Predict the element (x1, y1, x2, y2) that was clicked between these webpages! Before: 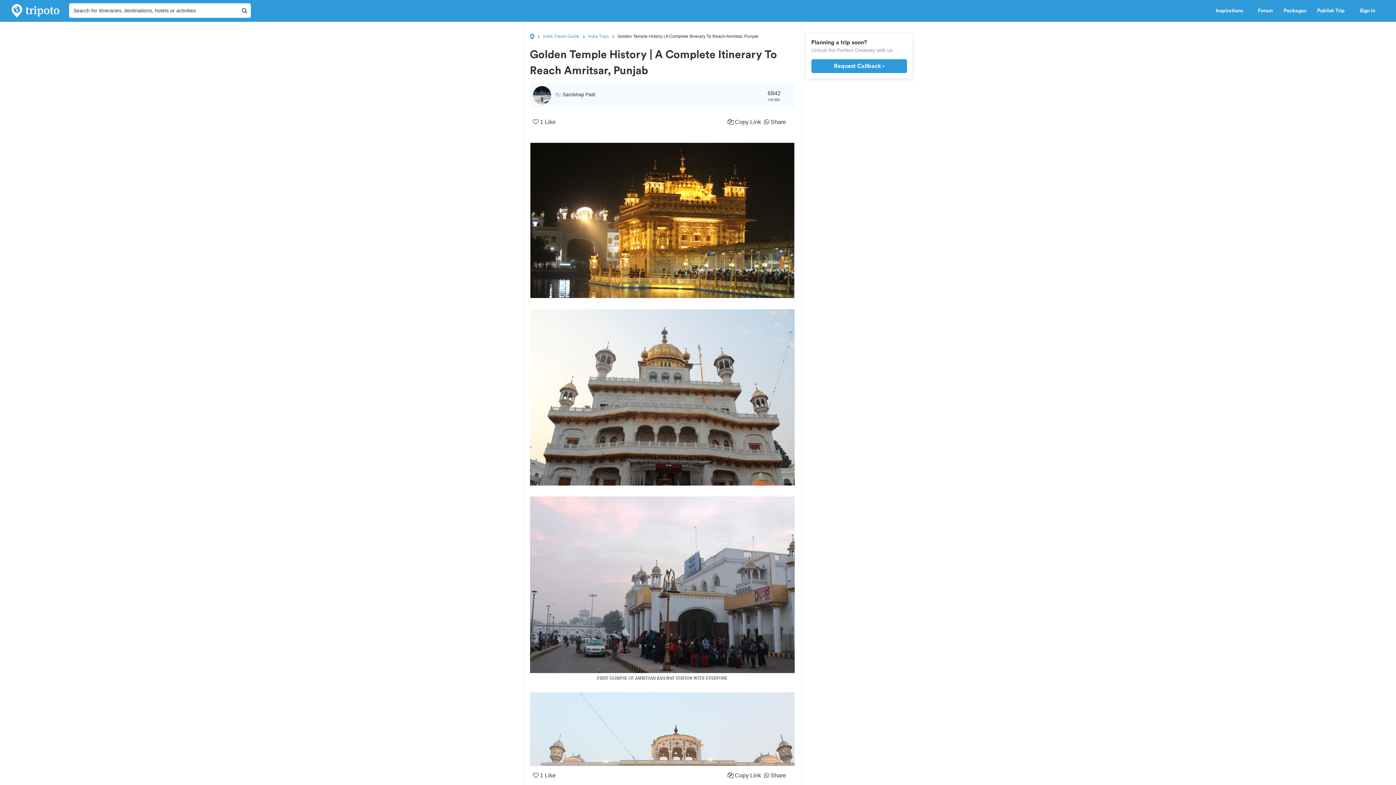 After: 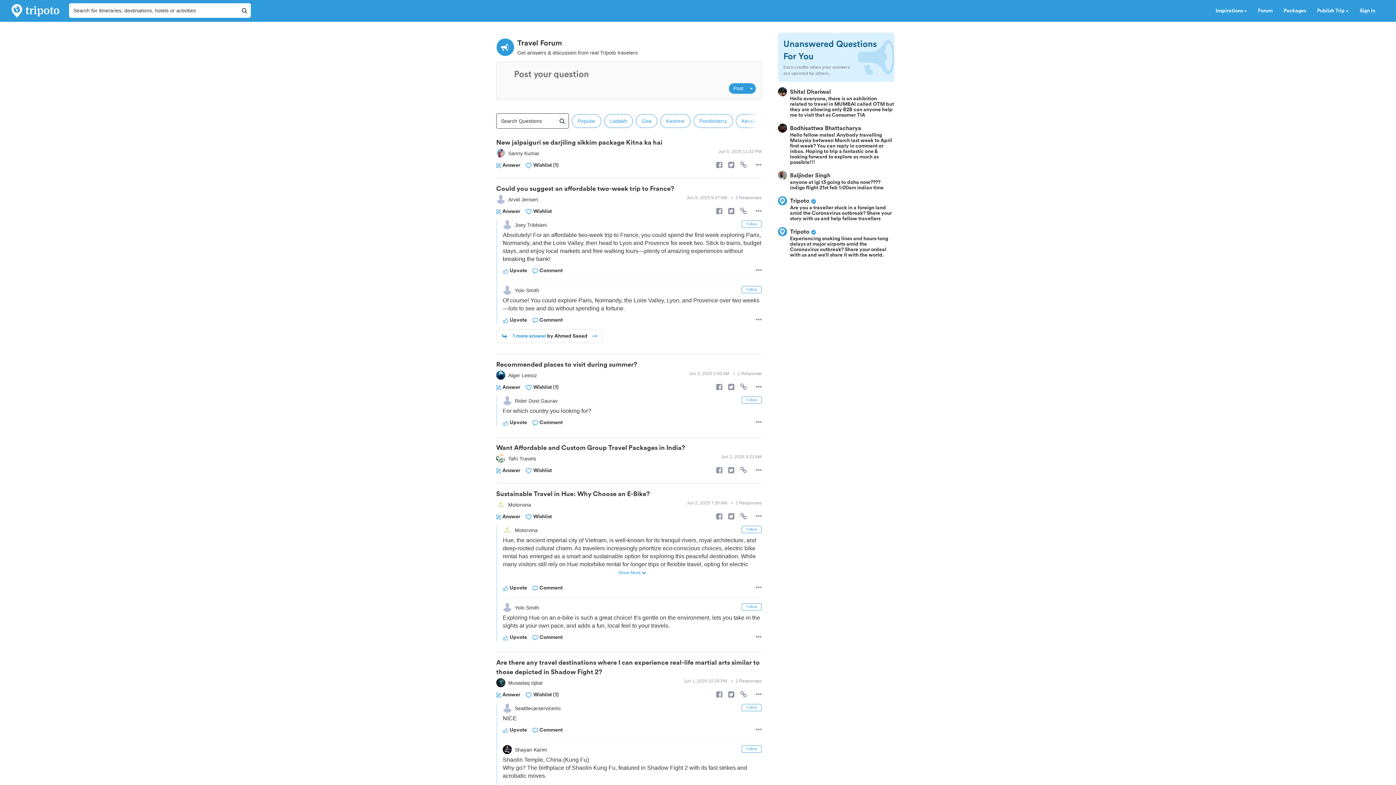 Action: bbox: (1252, 0, 1278, 21) label: Forum